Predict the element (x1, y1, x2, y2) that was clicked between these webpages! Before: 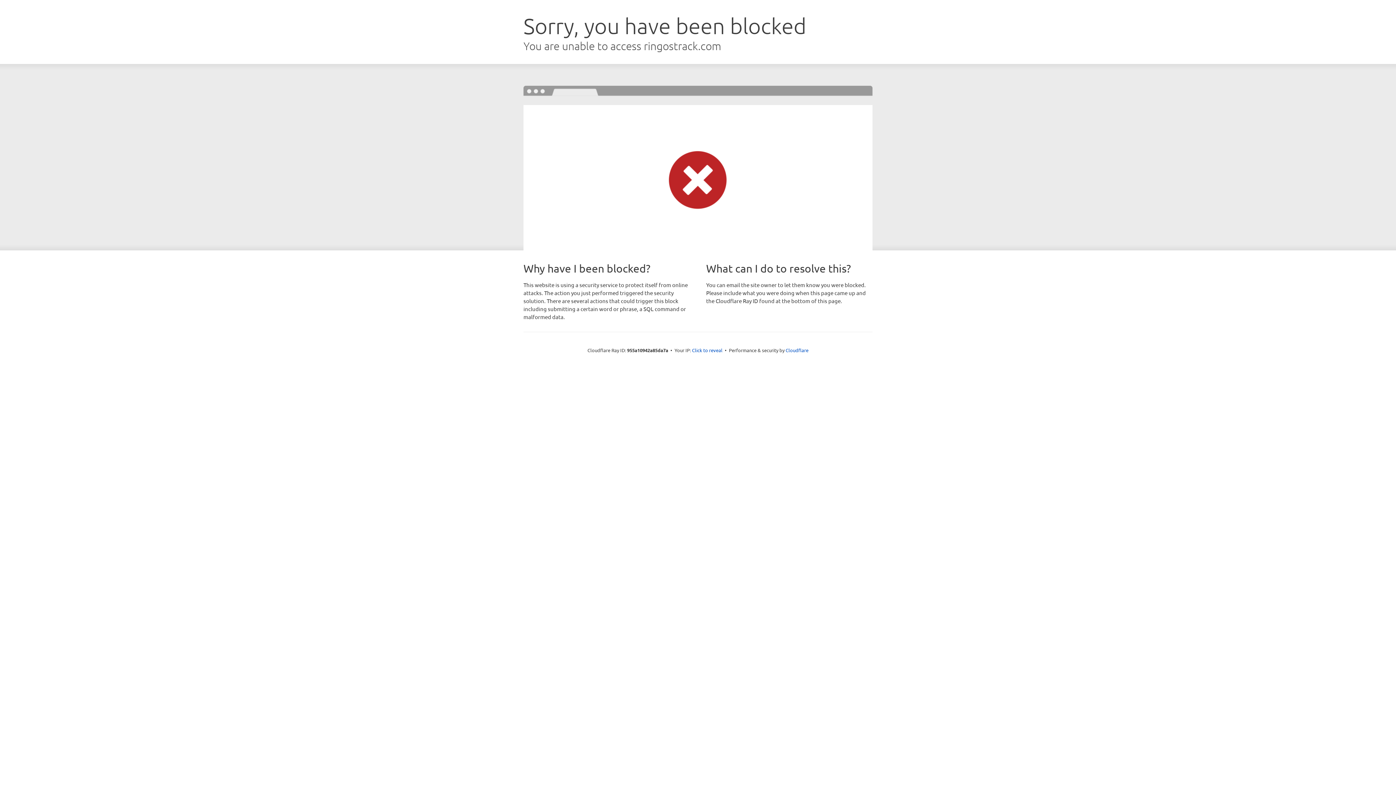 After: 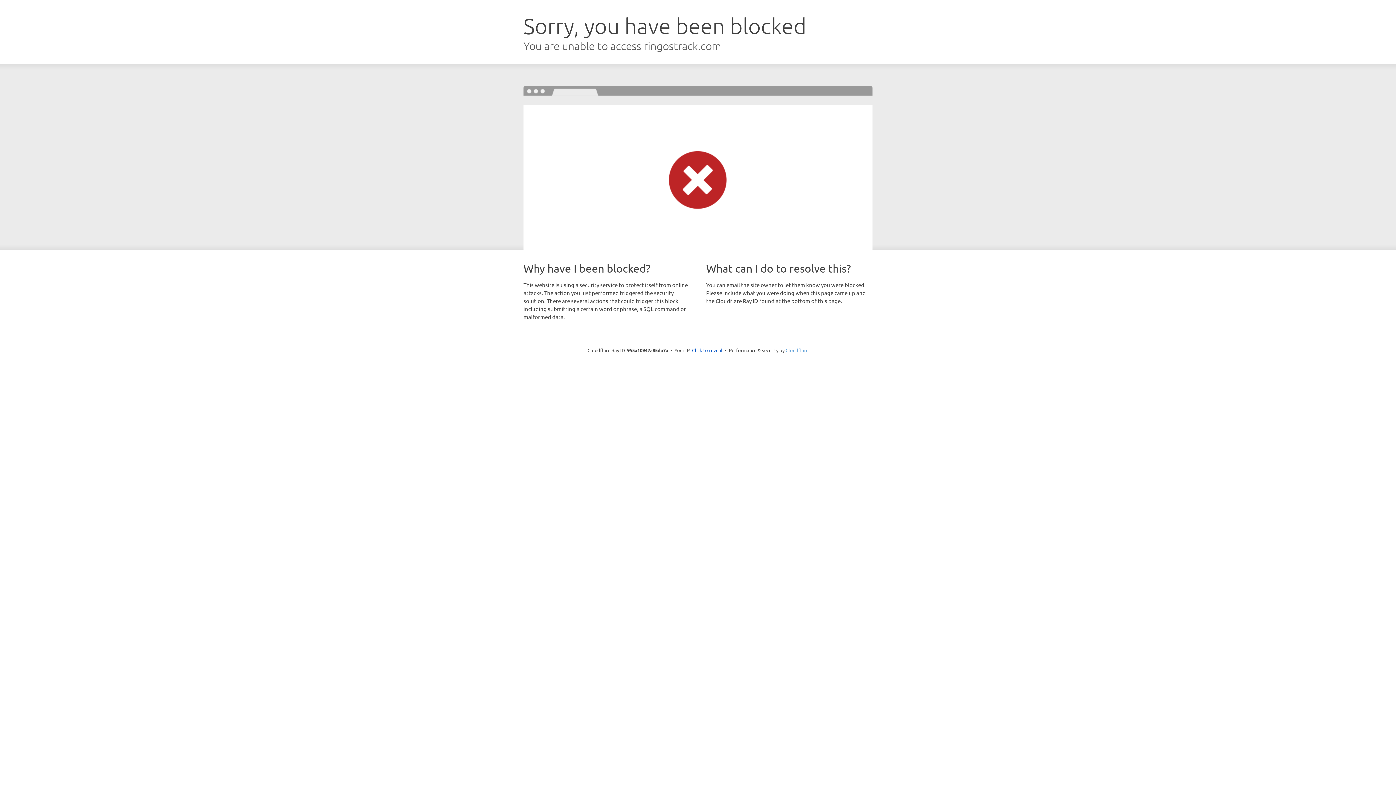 Action: bbox: (785, 347, 808, 353) label: Cloudflare